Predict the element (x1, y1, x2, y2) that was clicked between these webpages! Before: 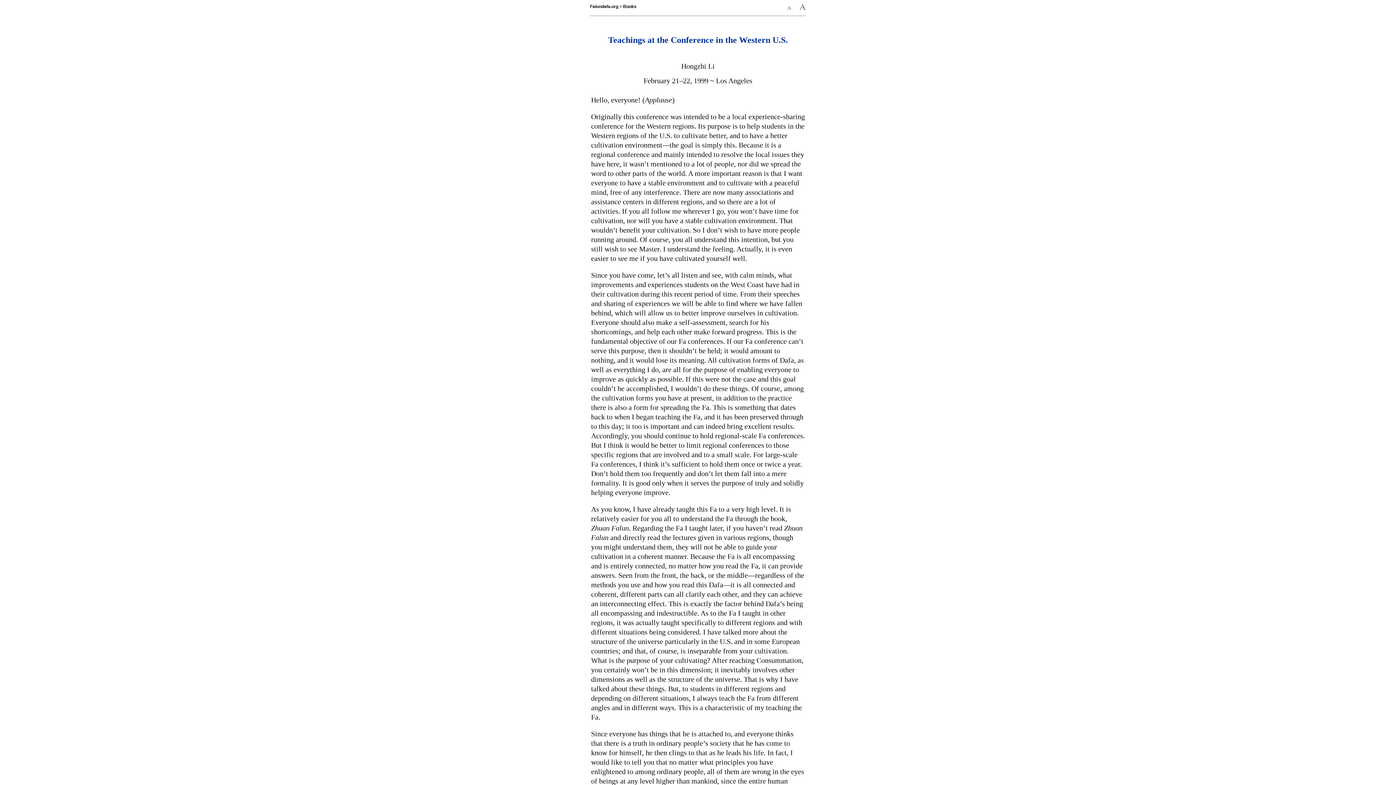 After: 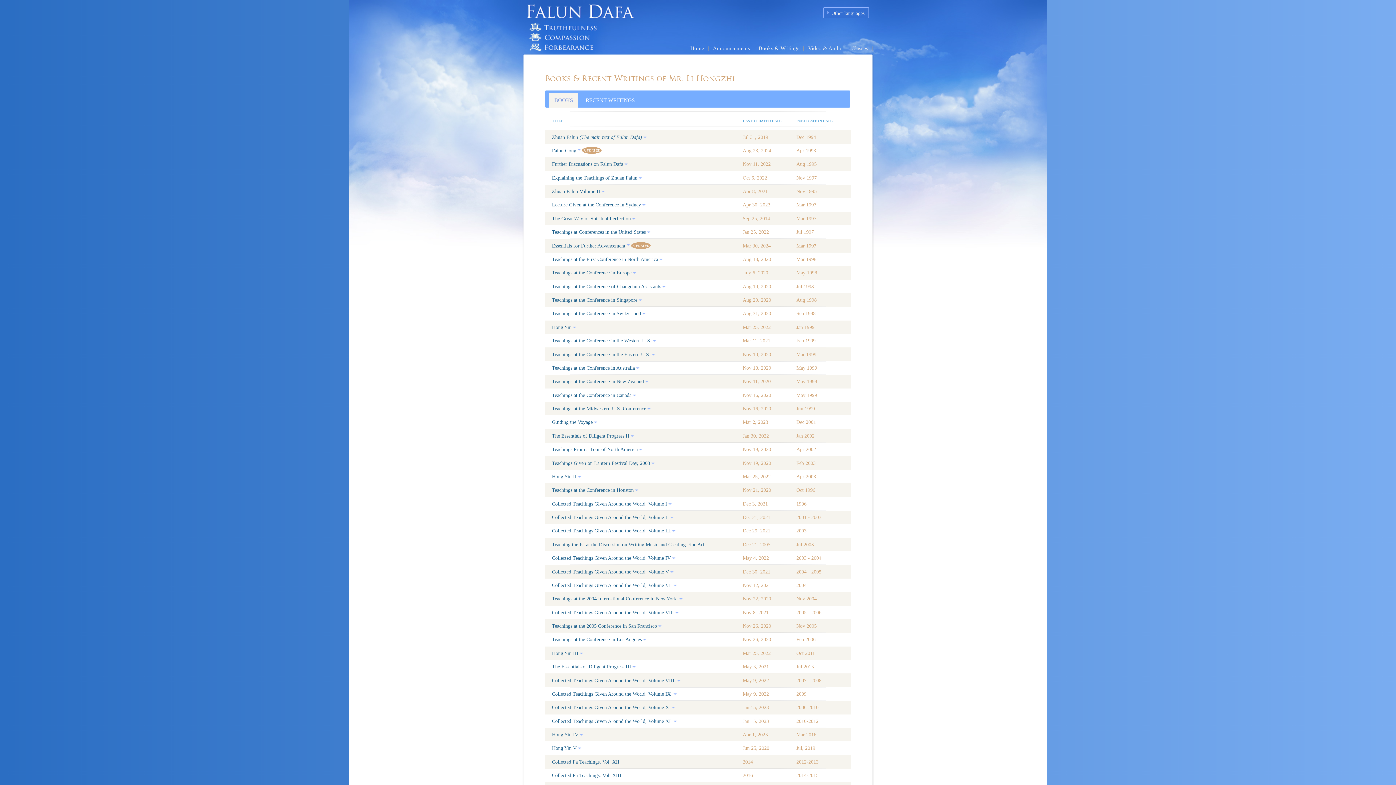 Action: label: Falundafa.org > Books bbox: (590, 4, 636, 9)